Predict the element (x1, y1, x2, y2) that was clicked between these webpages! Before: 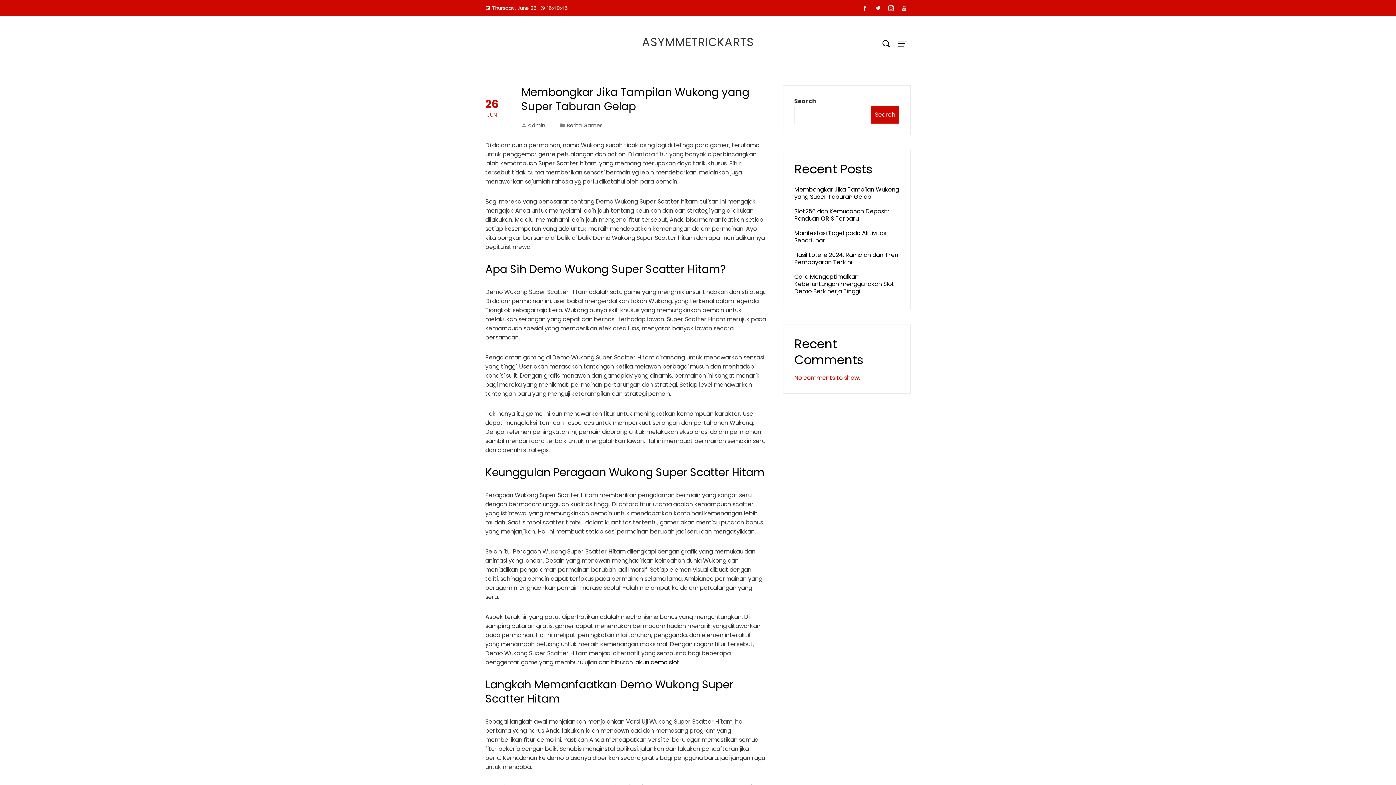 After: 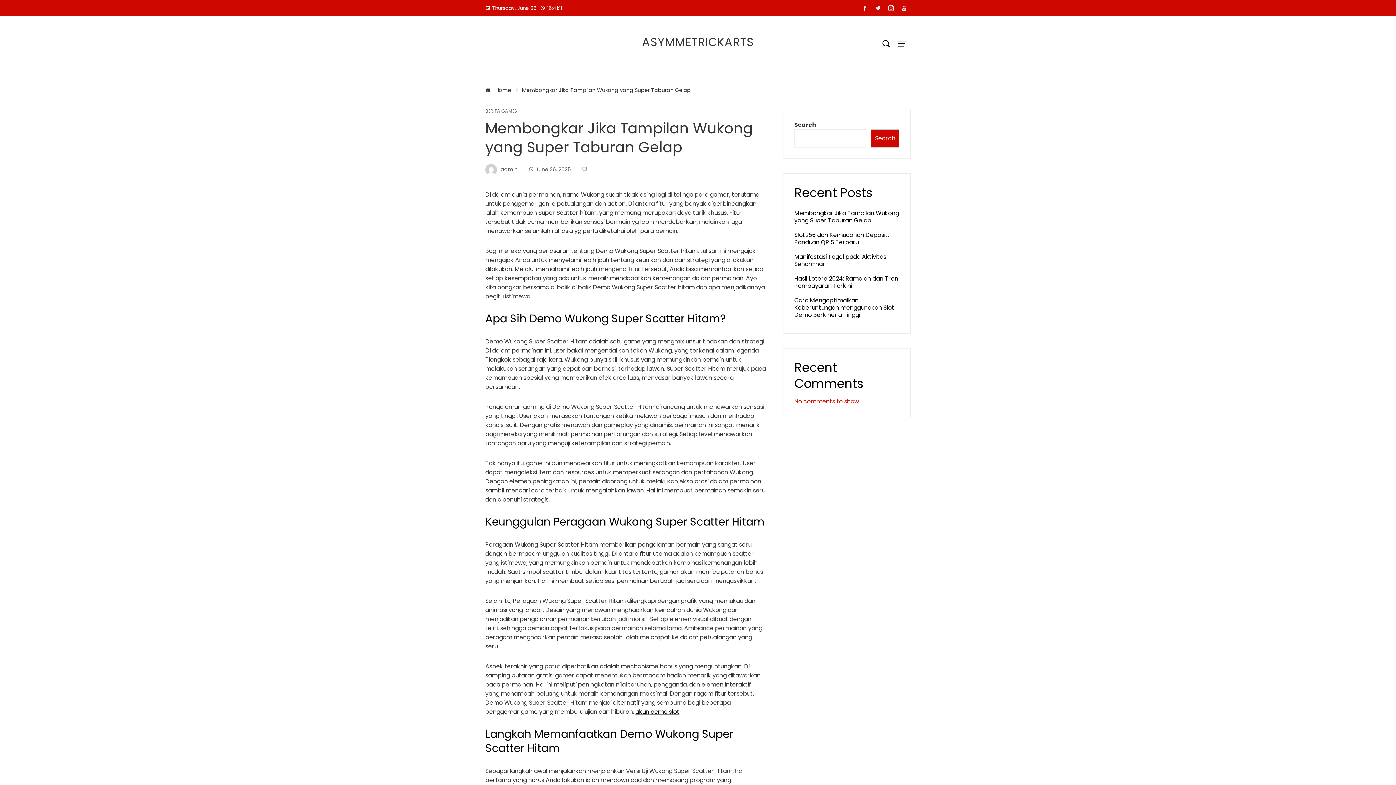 Action: label: Membongkar Jika Tampilan Wukong yang Super Taburan Gelap bbox: (794, 185, 899, 201)